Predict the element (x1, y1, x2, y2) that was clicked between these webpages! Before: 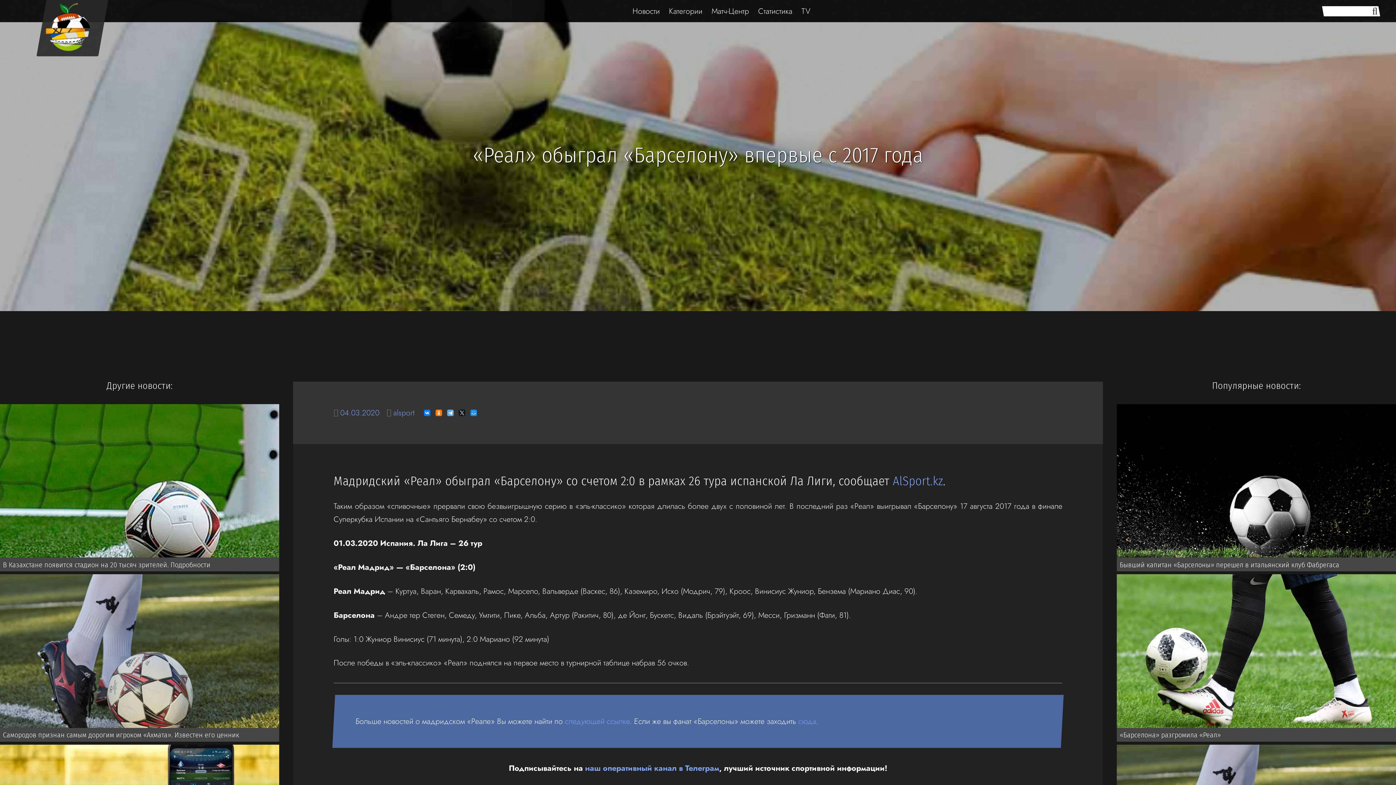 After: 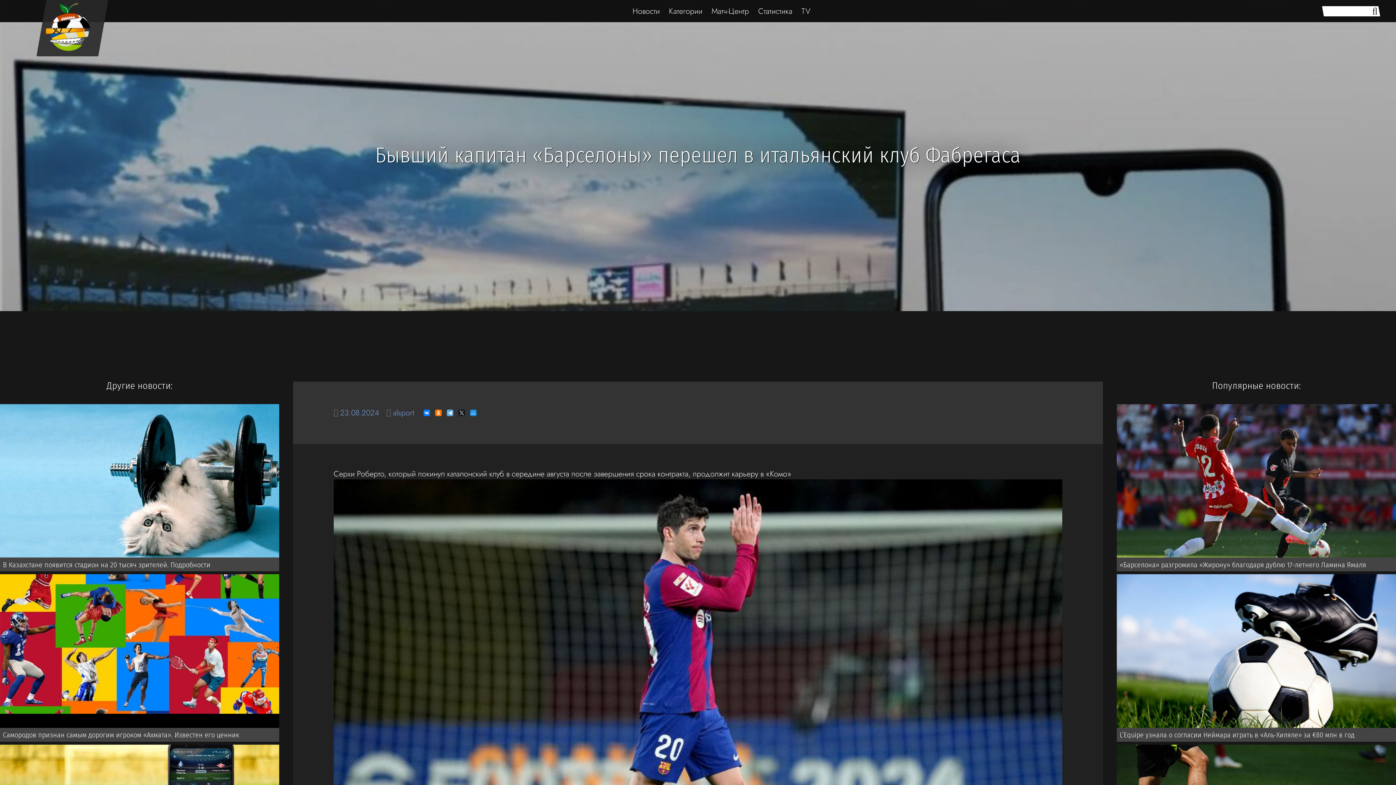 Action: bbox: (1117, 404, 1396, 585)